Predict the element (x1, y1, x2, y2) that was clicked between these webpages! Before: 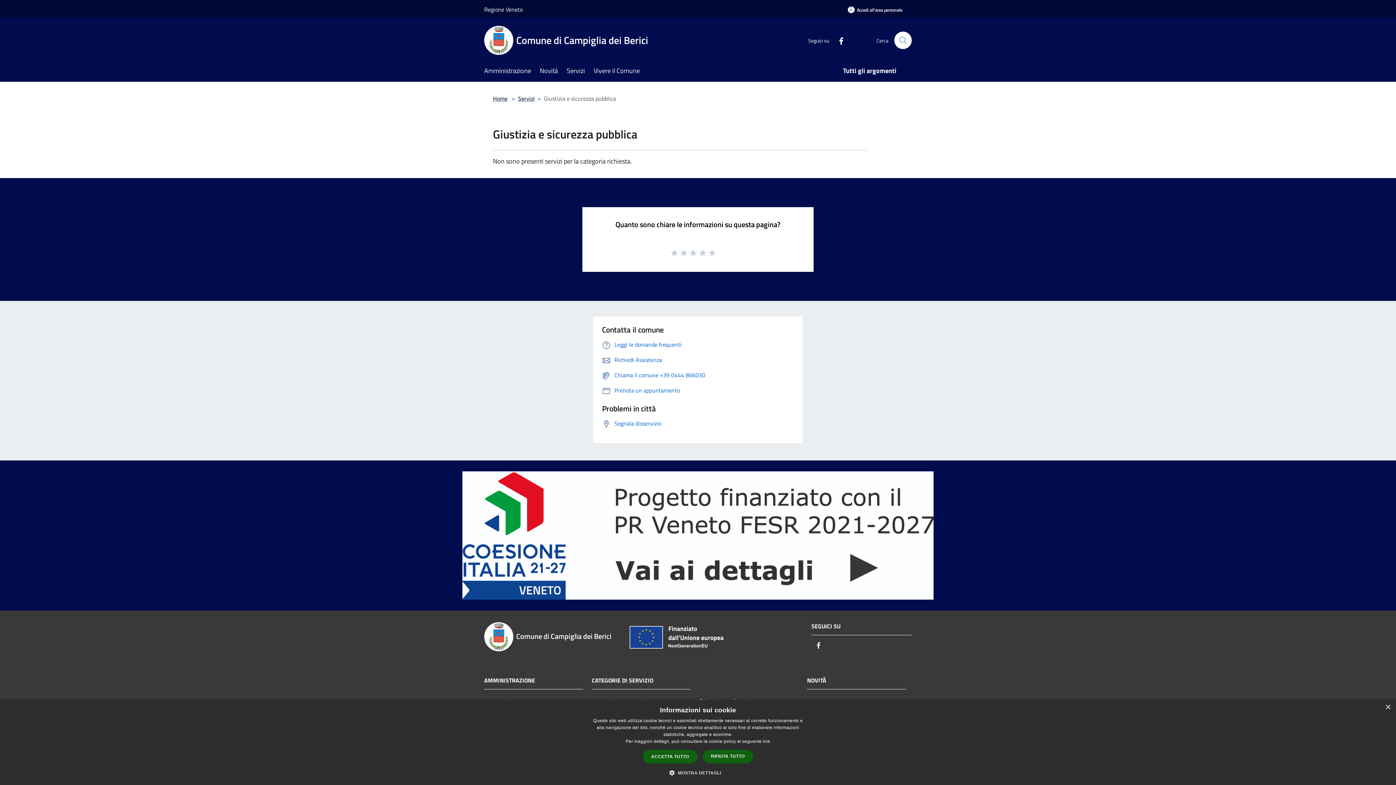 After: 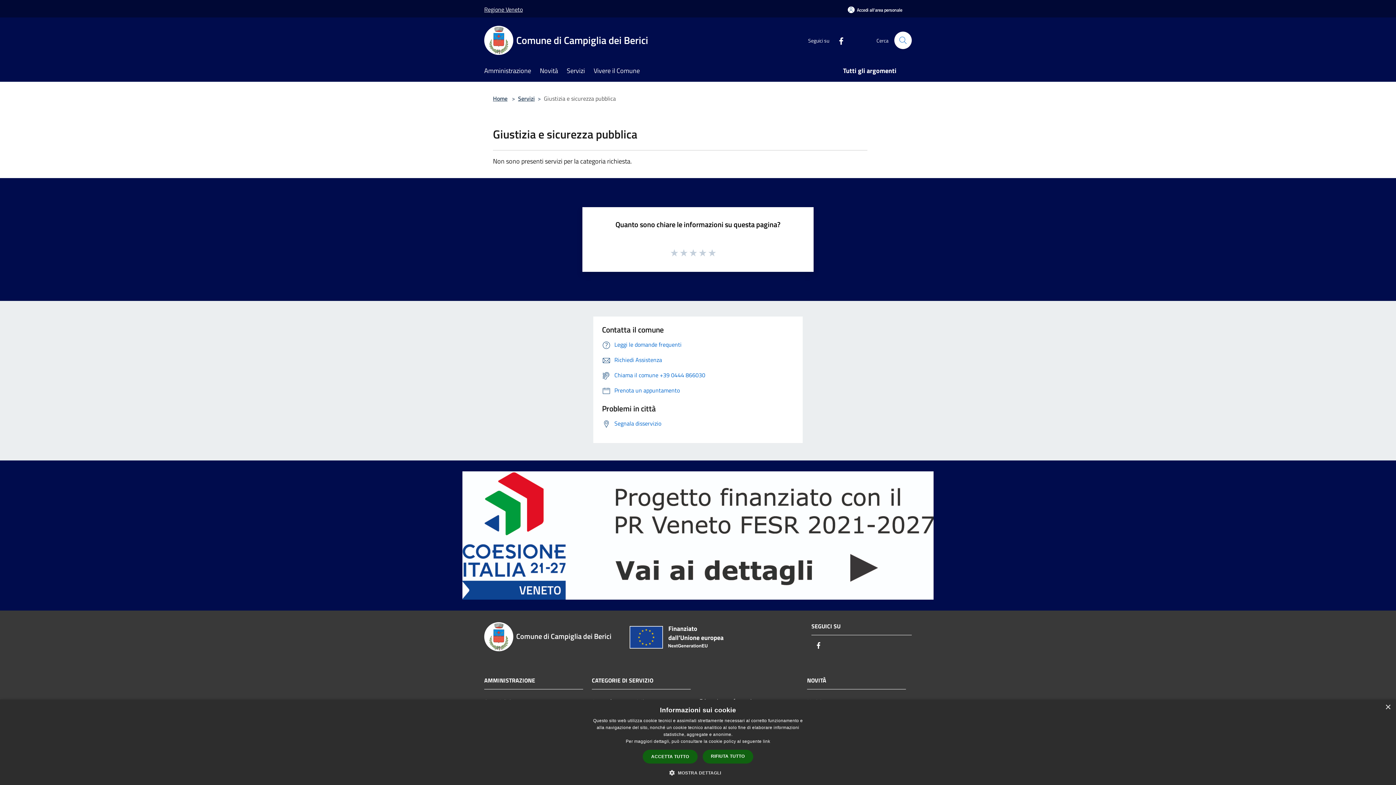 Action: label: Regione Veneto bbox: (484, 0, 522, 18)